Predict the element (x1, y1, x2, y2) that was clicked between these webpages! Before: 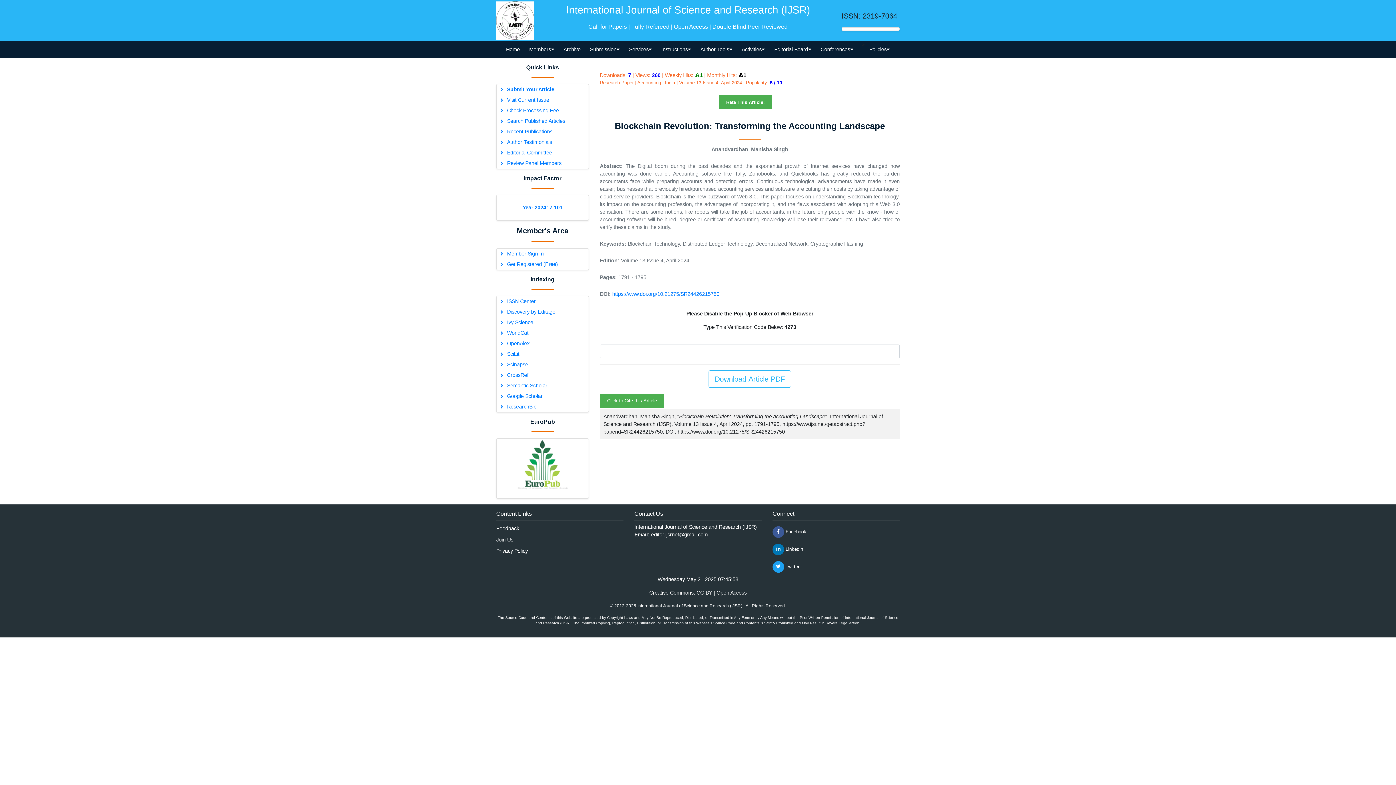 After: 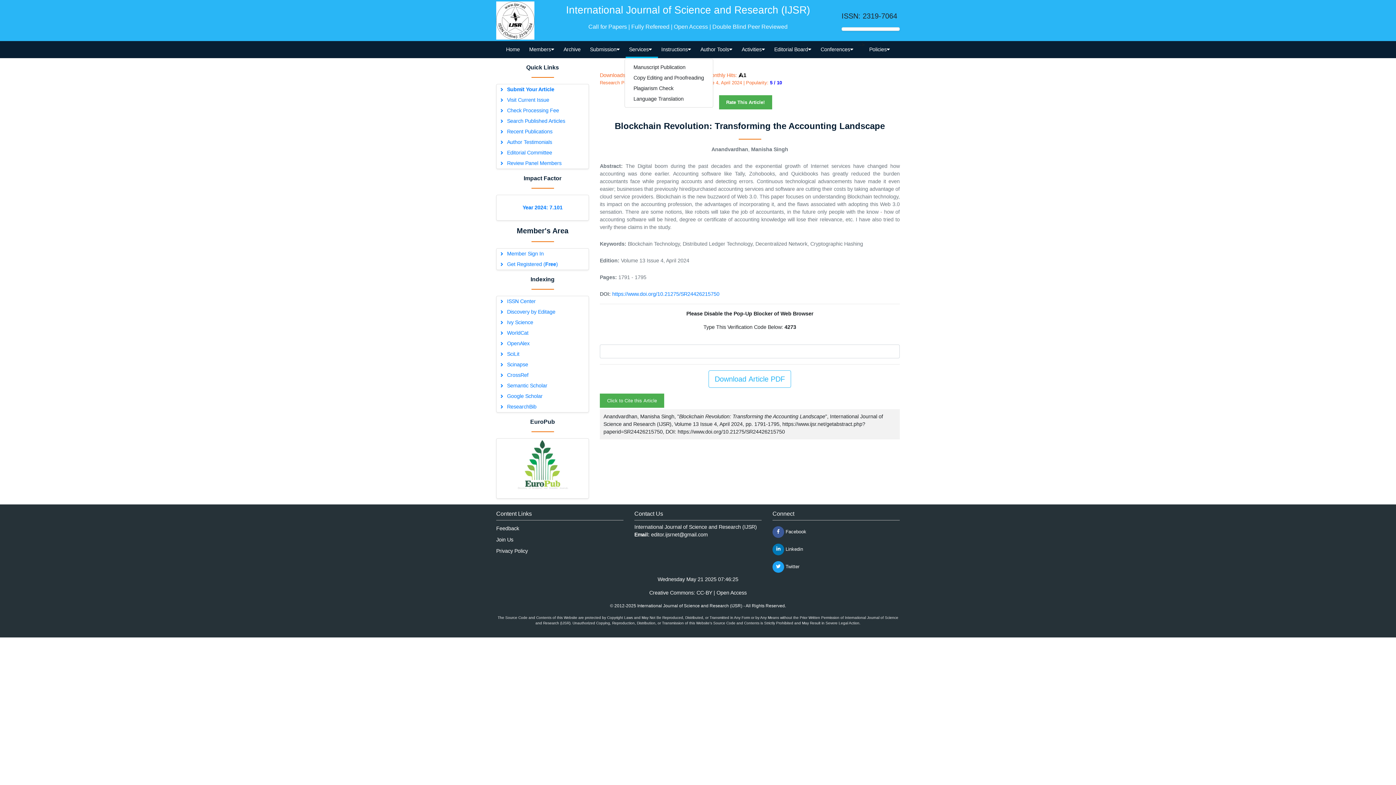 Action: label: Services bbox: (624, 41, 656, 58)